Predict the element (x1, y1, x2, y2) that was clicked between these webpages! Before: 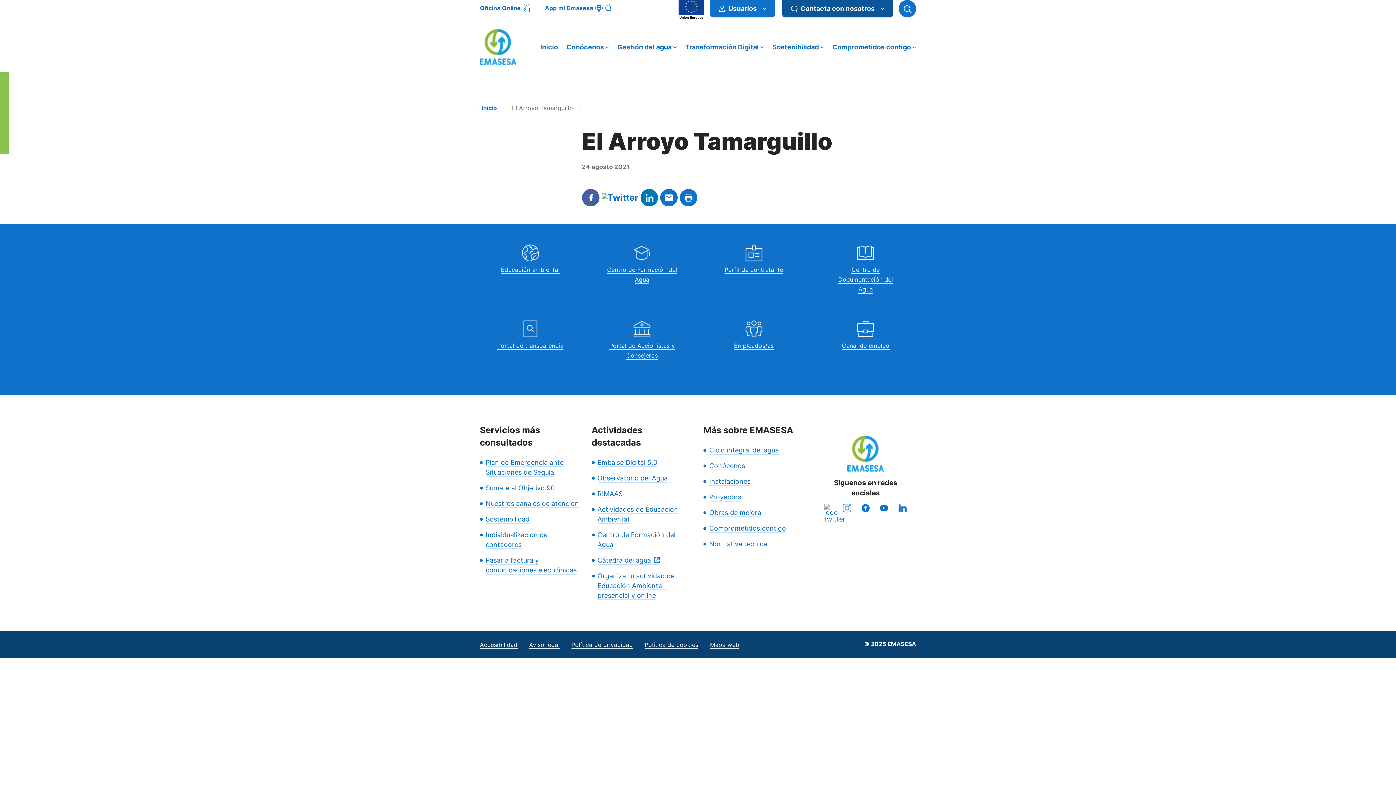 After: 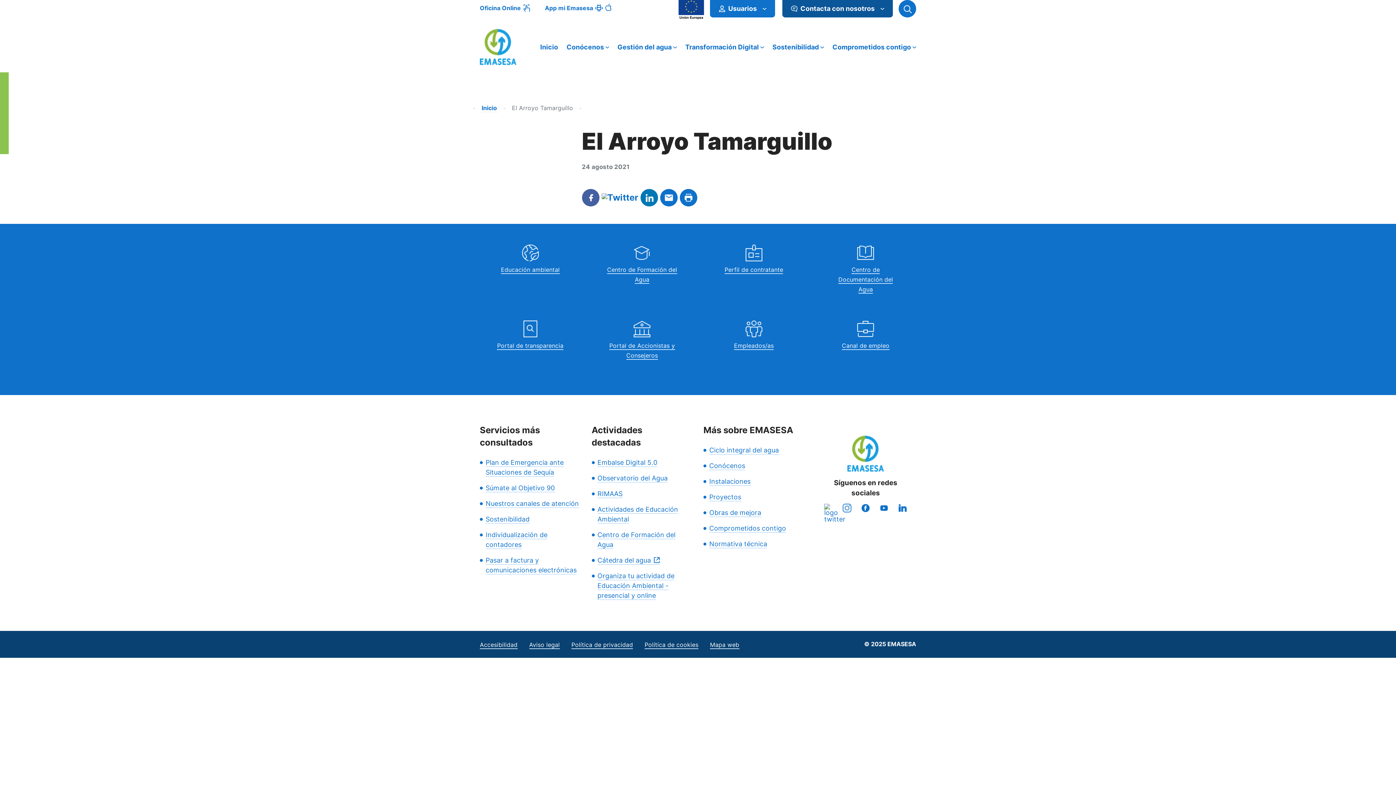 Action: bbox: (824, 504, 833, 512)